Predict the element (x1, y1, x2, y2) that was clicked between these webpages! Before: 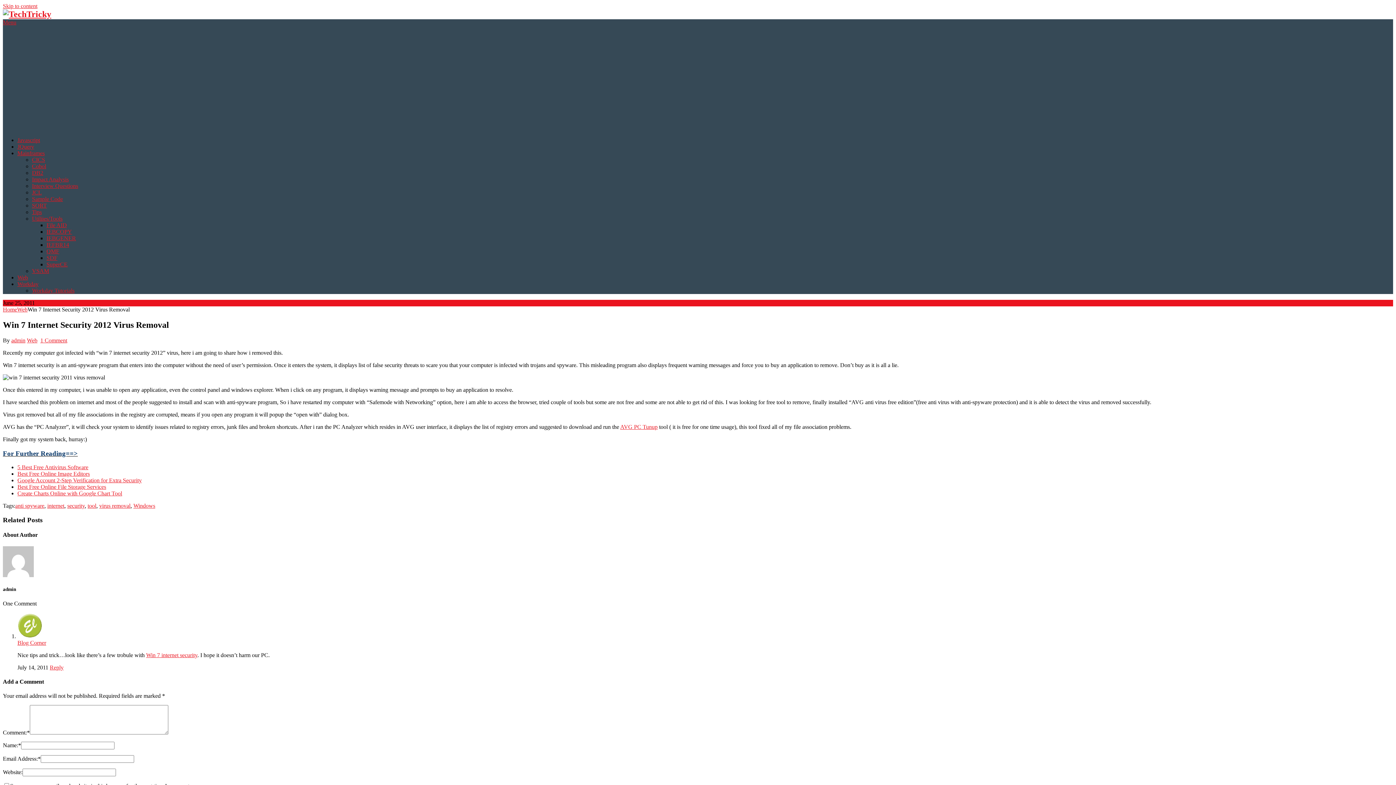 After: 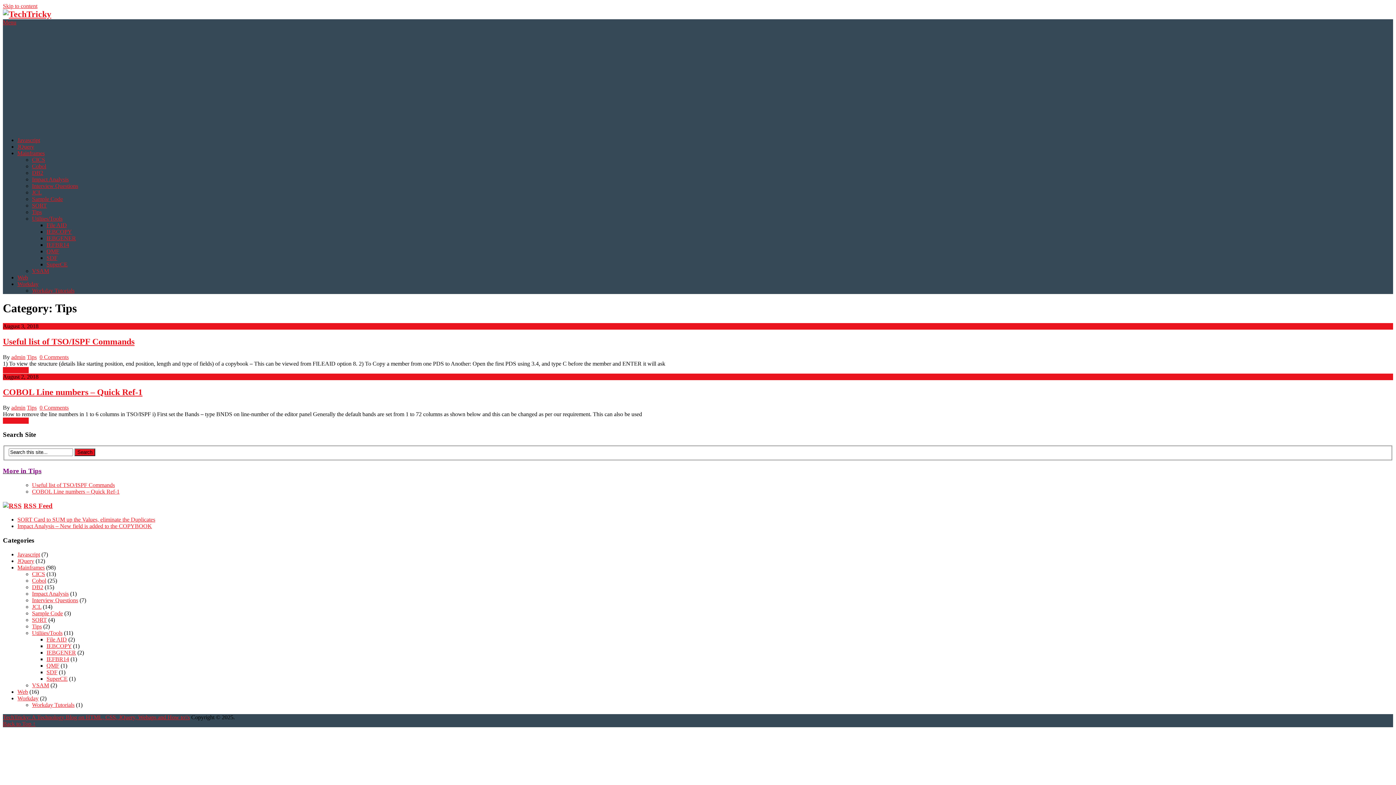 Action: label: Tips bbox: (32, 209, 41, 215)